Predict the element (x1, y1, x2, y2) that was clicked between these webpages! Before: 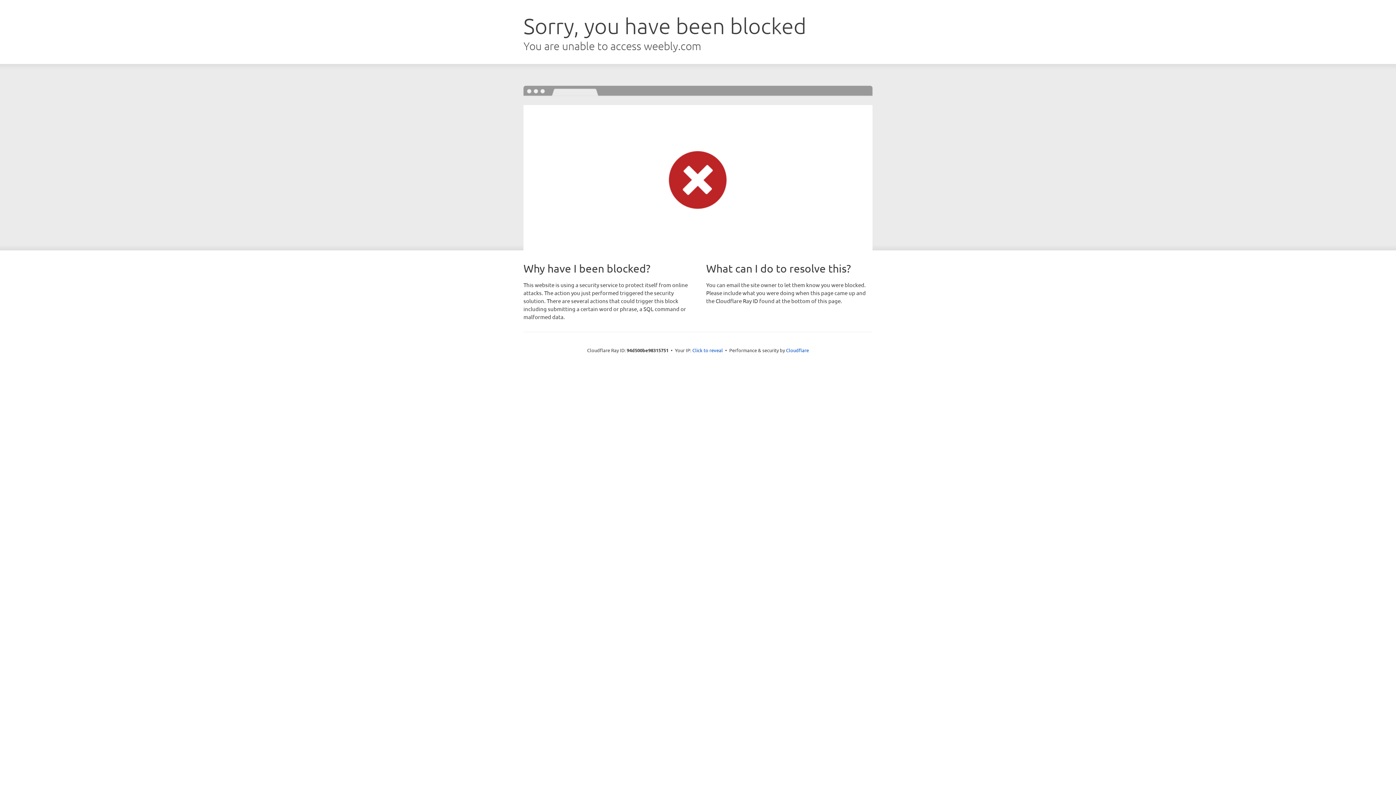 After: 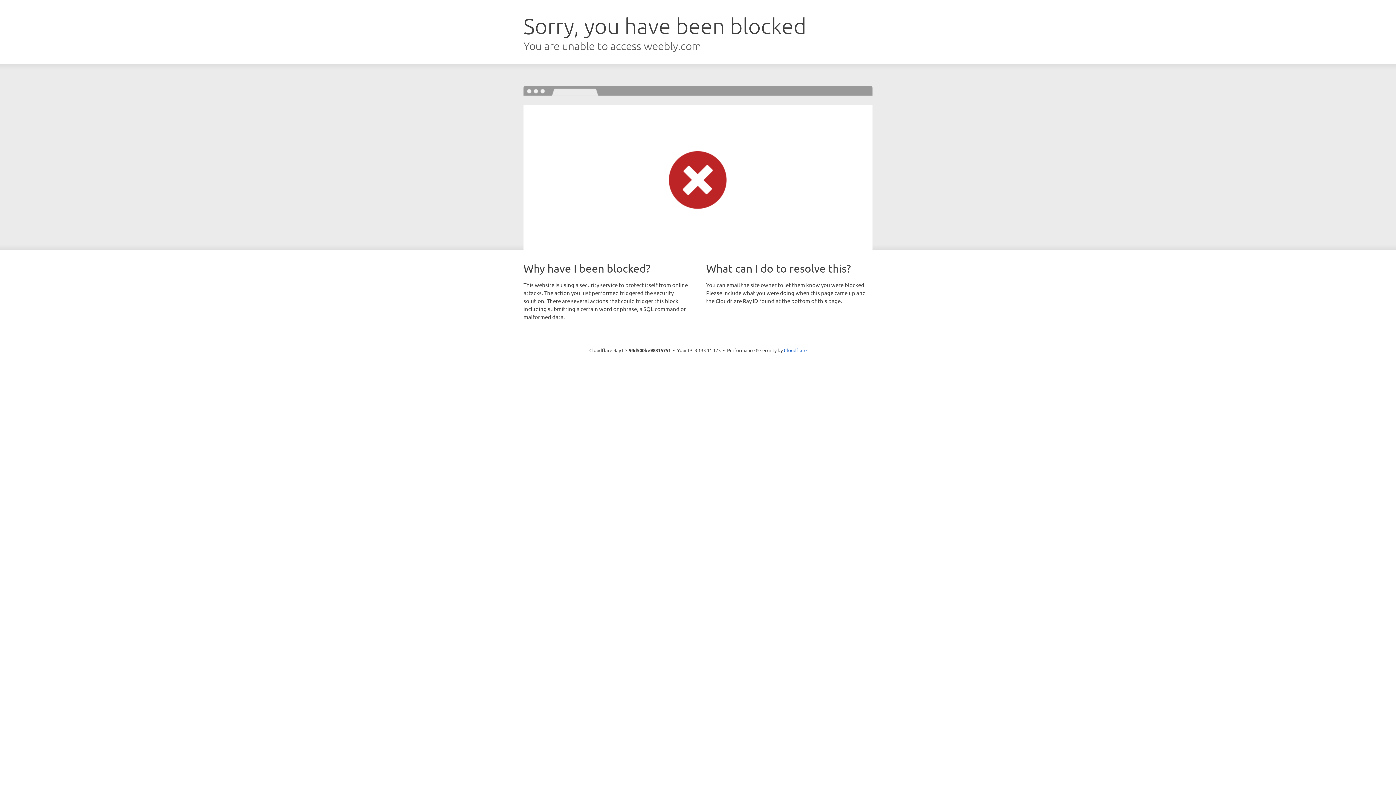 Action: label: Click to reveal bbox: (692, 346, 723, 353)